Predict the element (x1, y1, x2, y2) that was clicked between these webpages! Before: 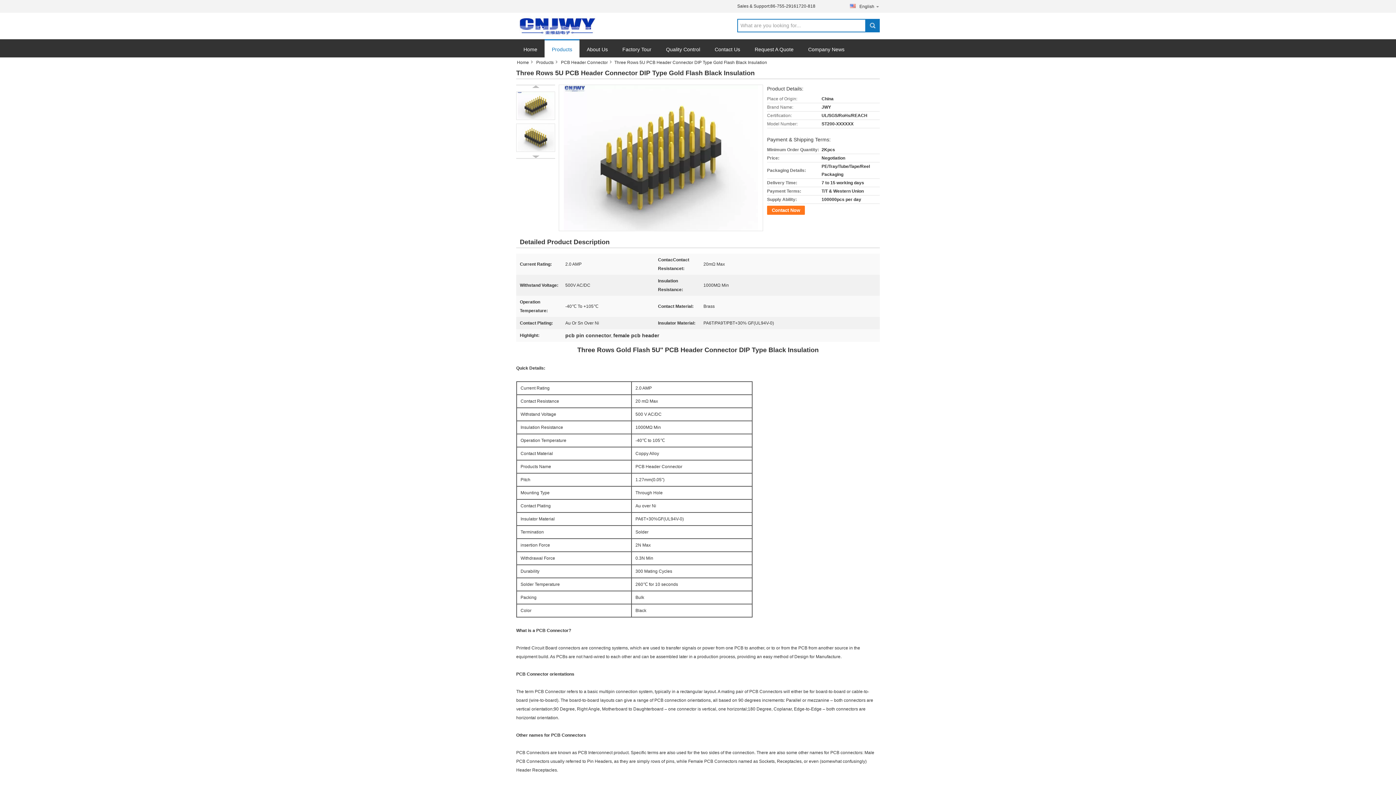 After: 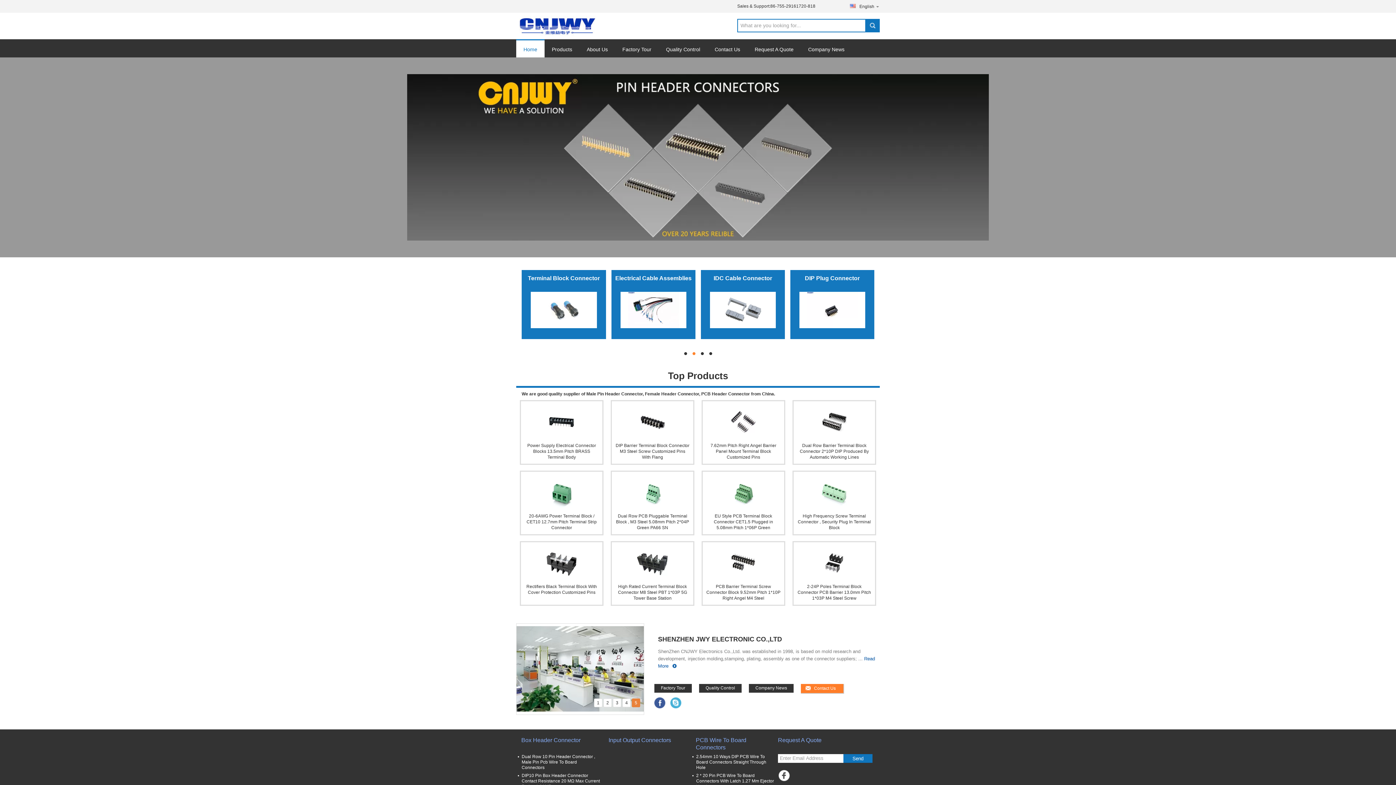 Action: bbox: (516, 44, 544, 60) label: Home